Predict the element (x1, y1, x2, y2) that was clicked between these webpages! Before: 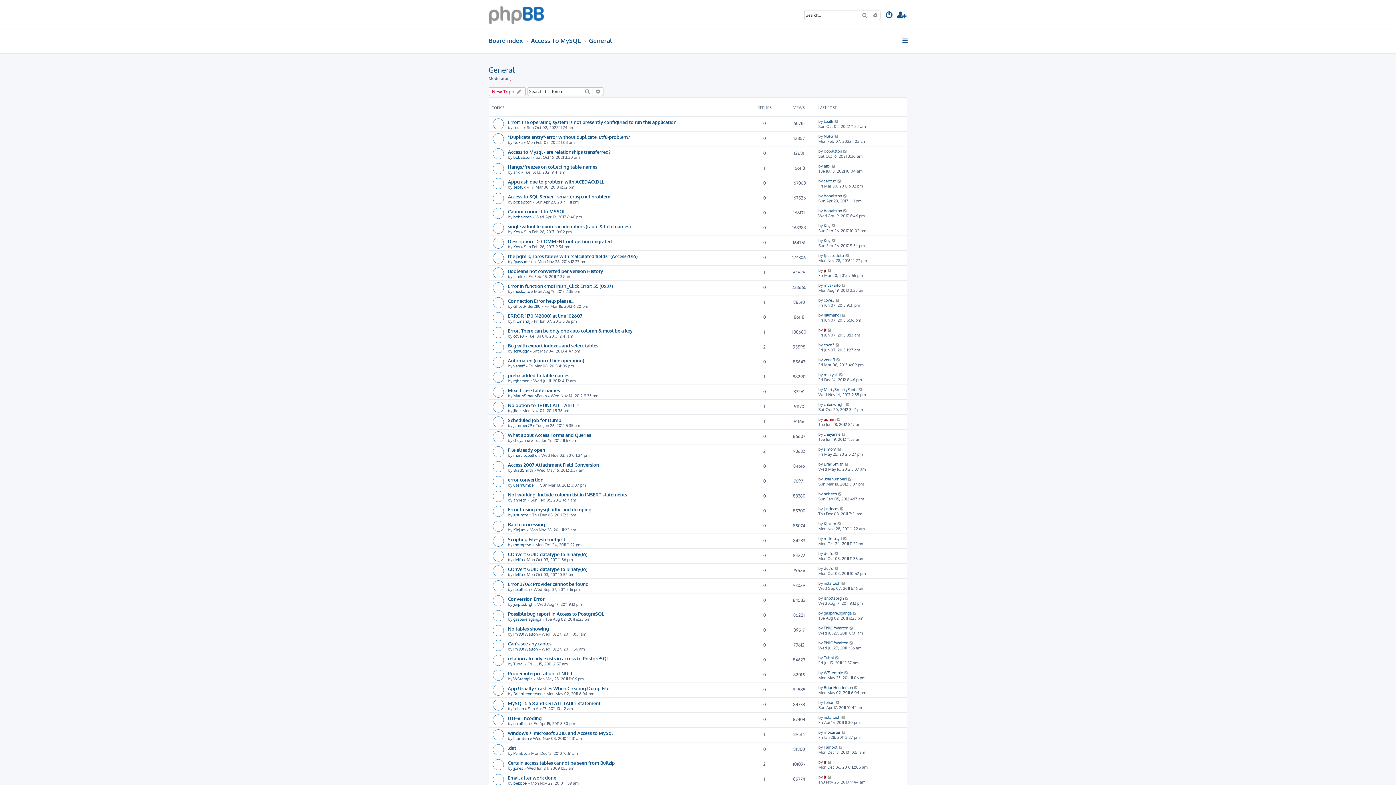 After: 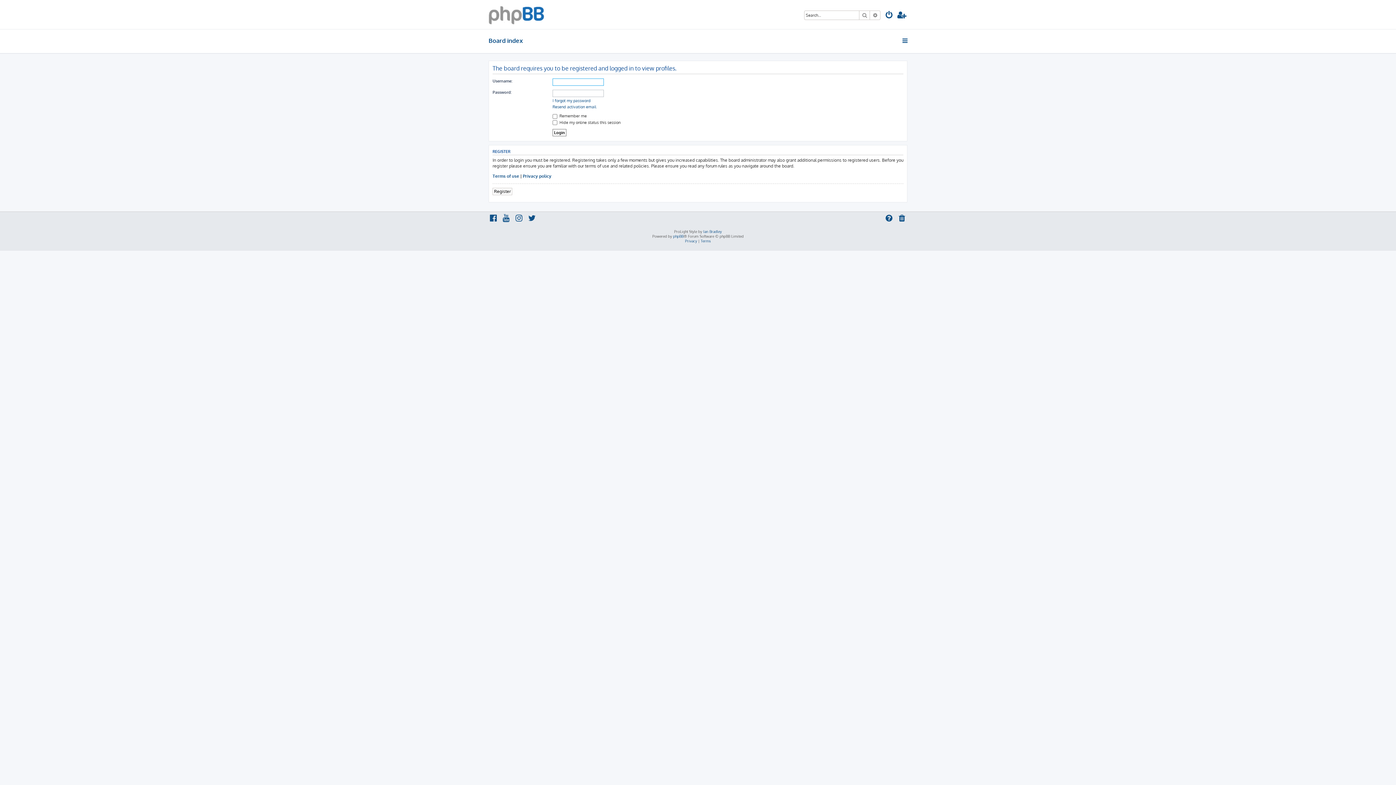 Action: label: Painbot bbox: (513, 751, 527, 756)